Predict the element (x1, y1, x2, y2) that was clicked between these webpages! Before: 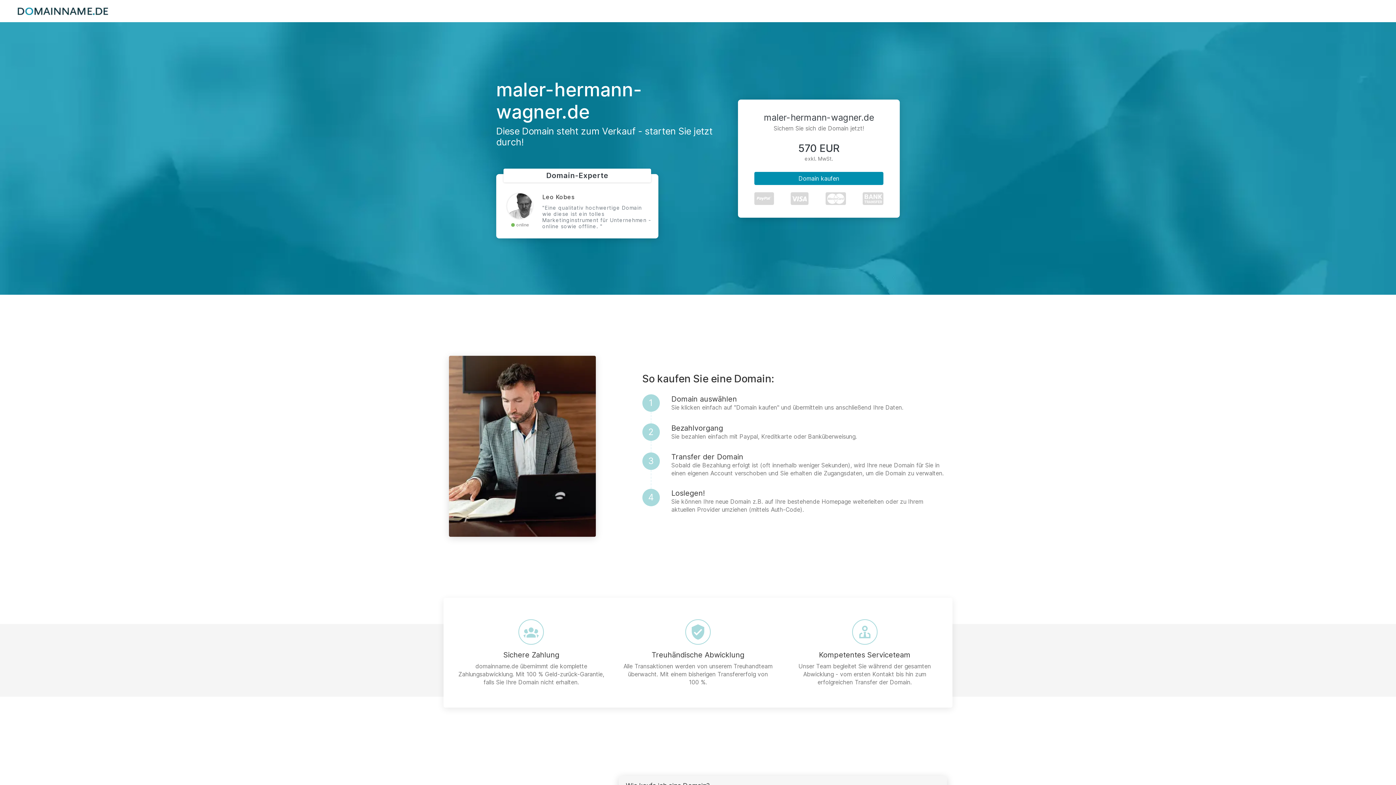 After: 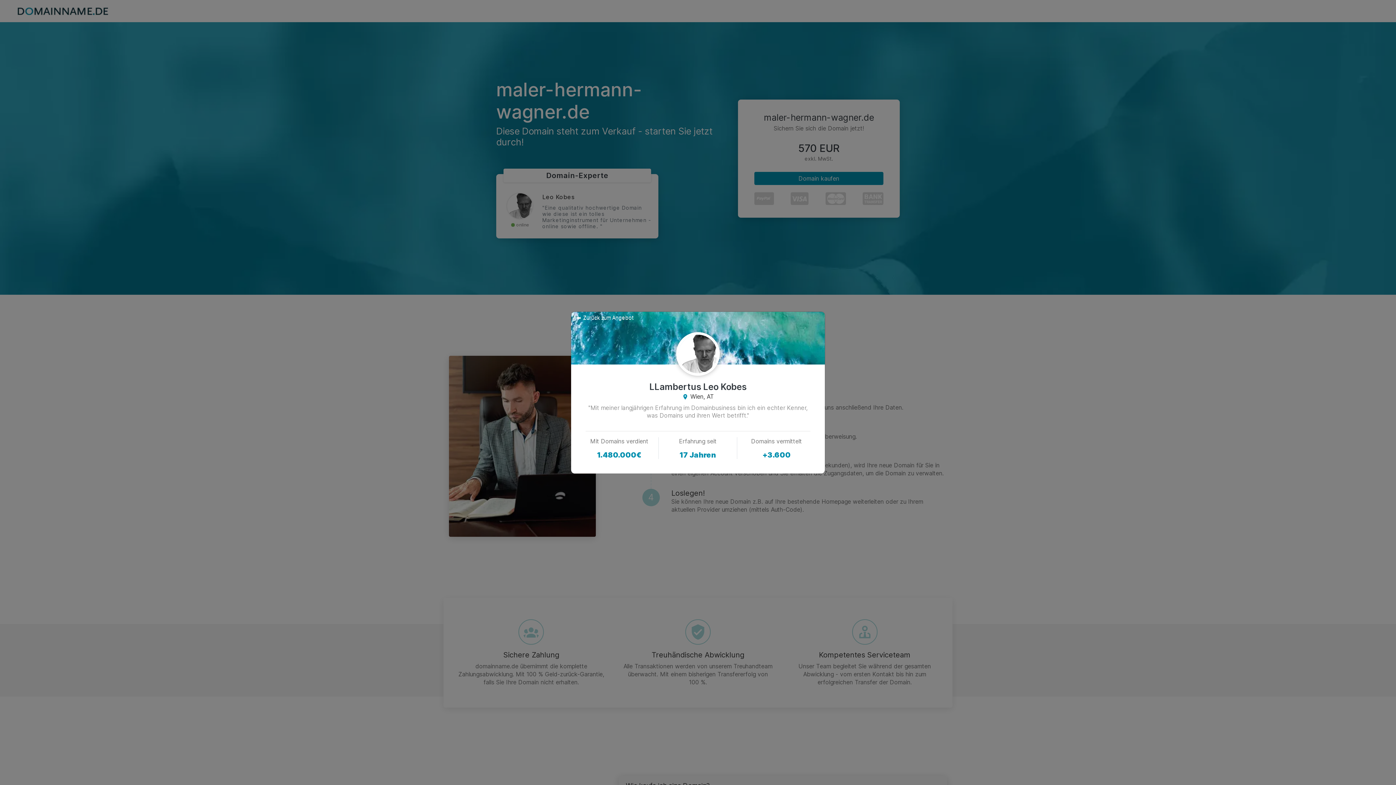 Action: bbox: (507, 193, 532, 218)